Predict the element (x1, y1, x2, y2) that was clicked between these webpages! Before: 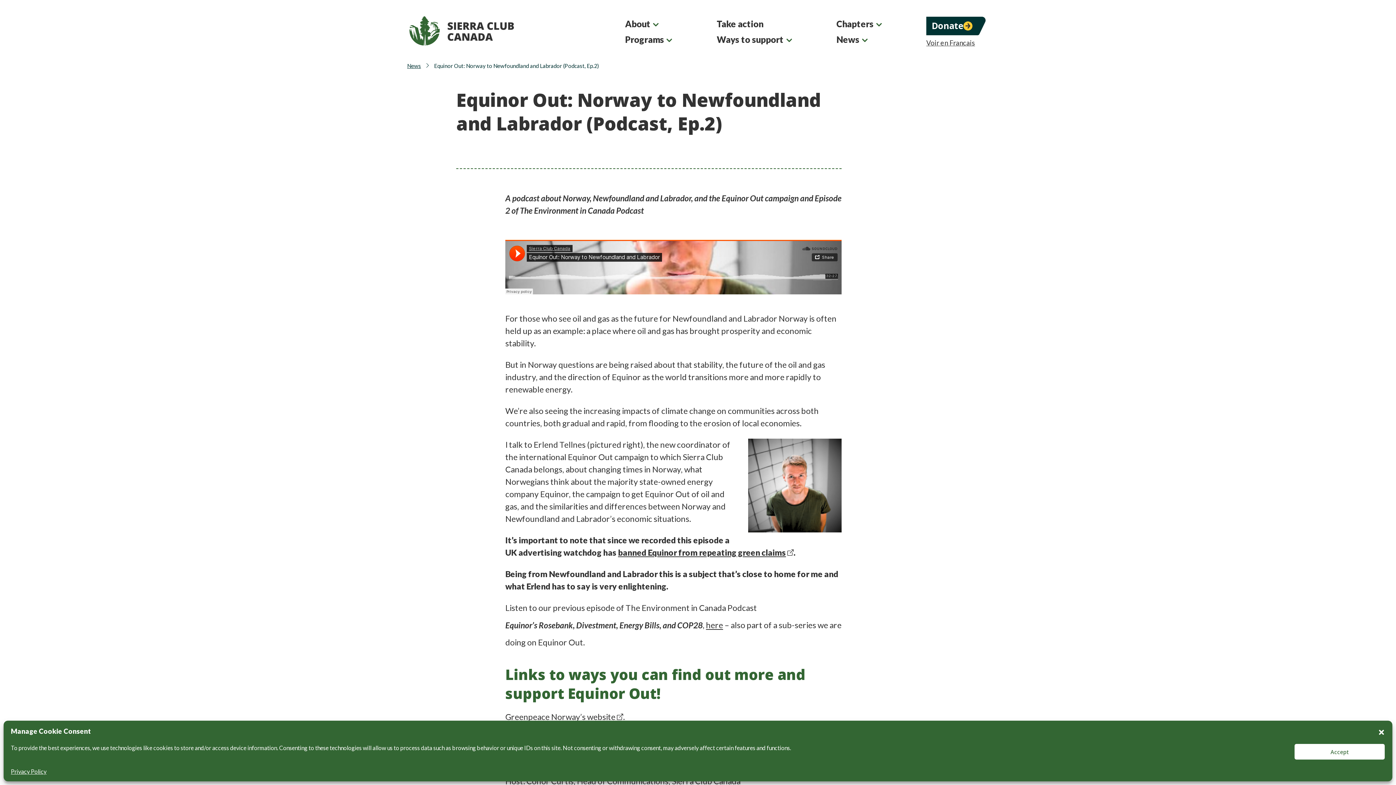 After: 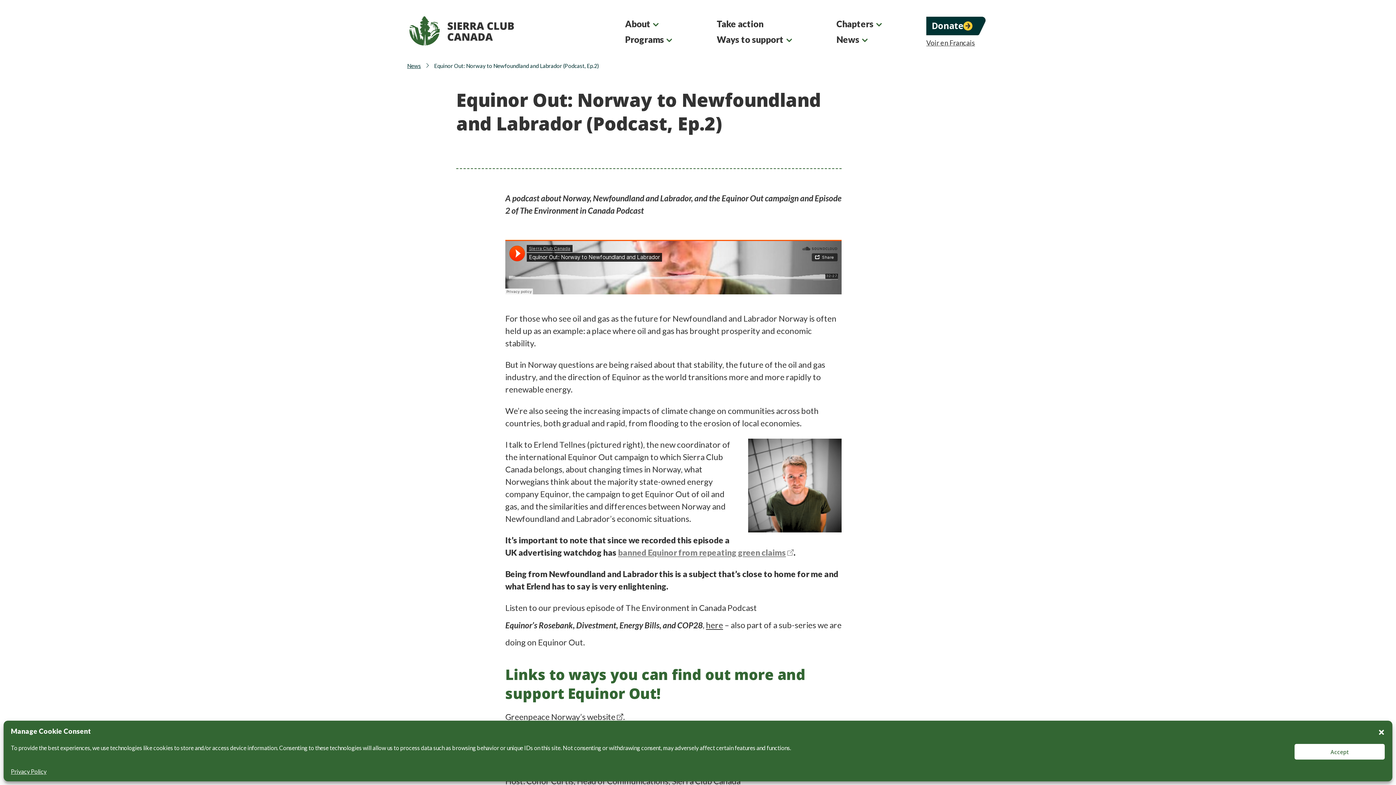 Action: label: banned Equinor from repeating green claims bbox: (618, 548, 793, 557)